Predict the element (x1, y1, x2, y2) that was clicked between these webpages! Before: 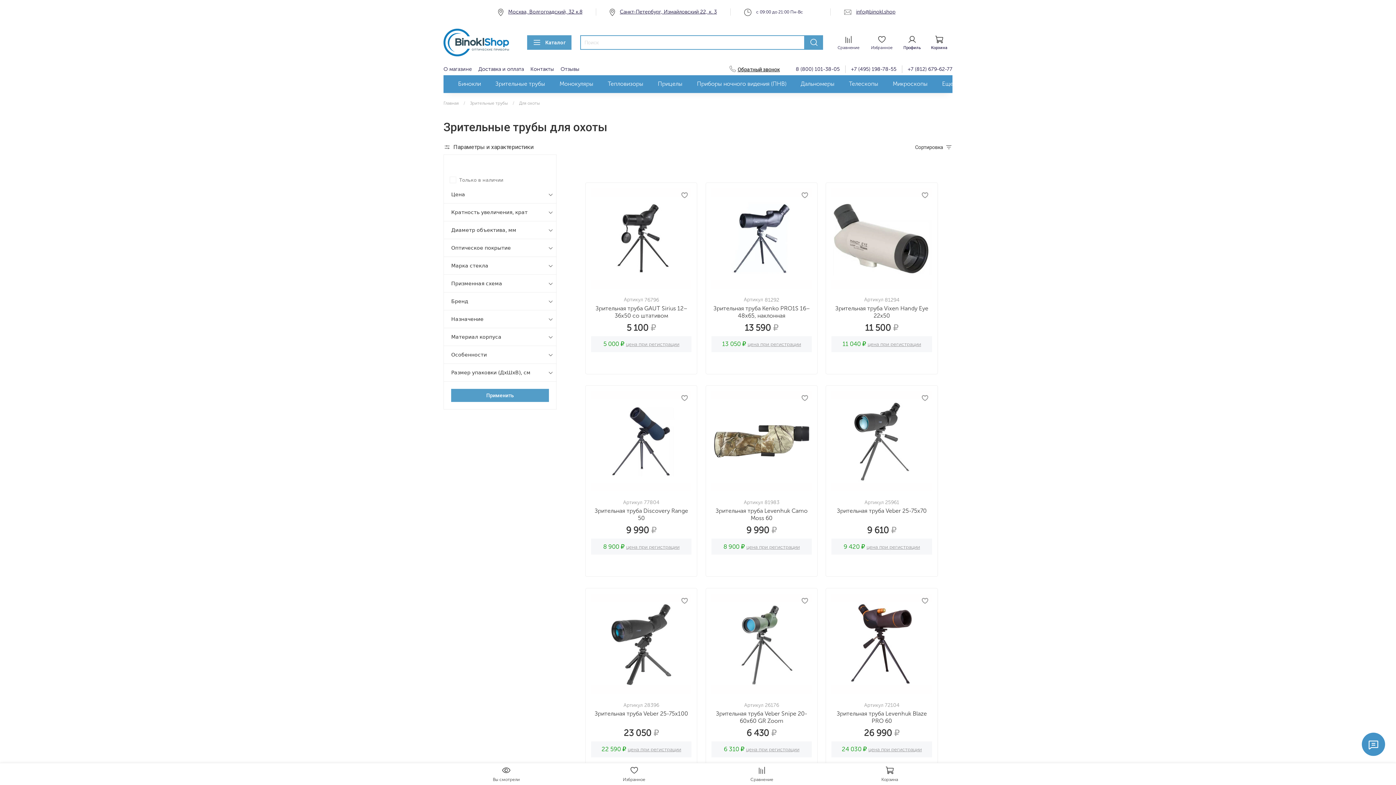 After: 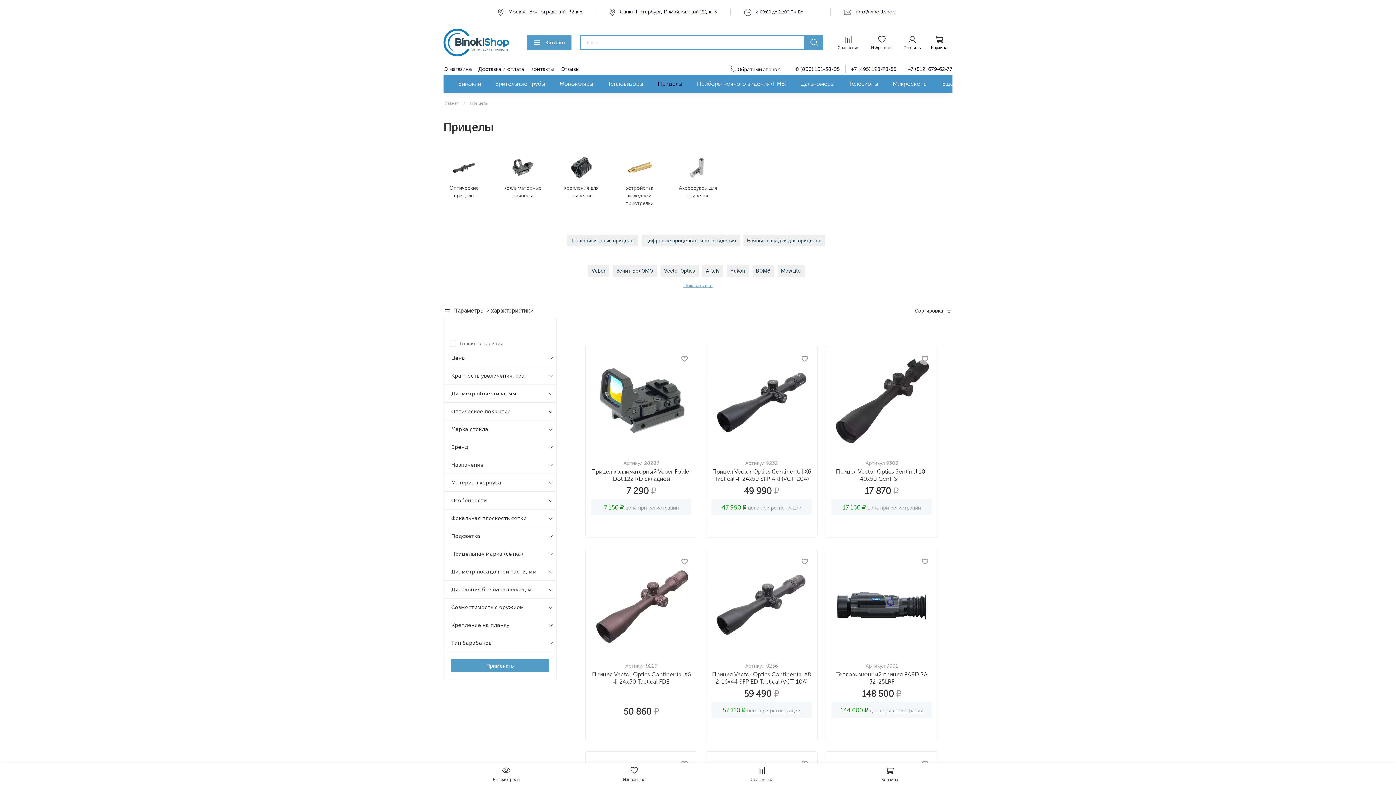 Action: label: Прицелы bbox: (657, 78, 682, 89)